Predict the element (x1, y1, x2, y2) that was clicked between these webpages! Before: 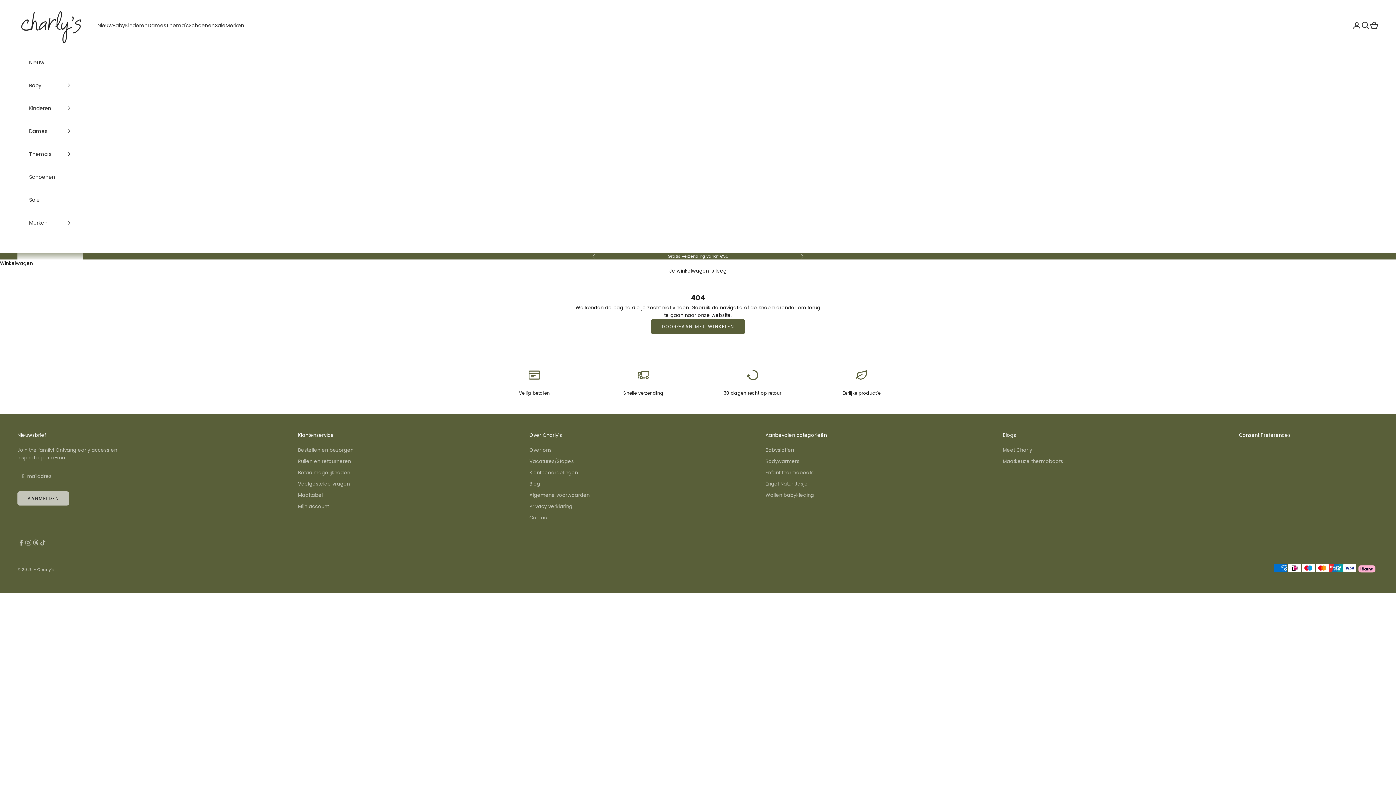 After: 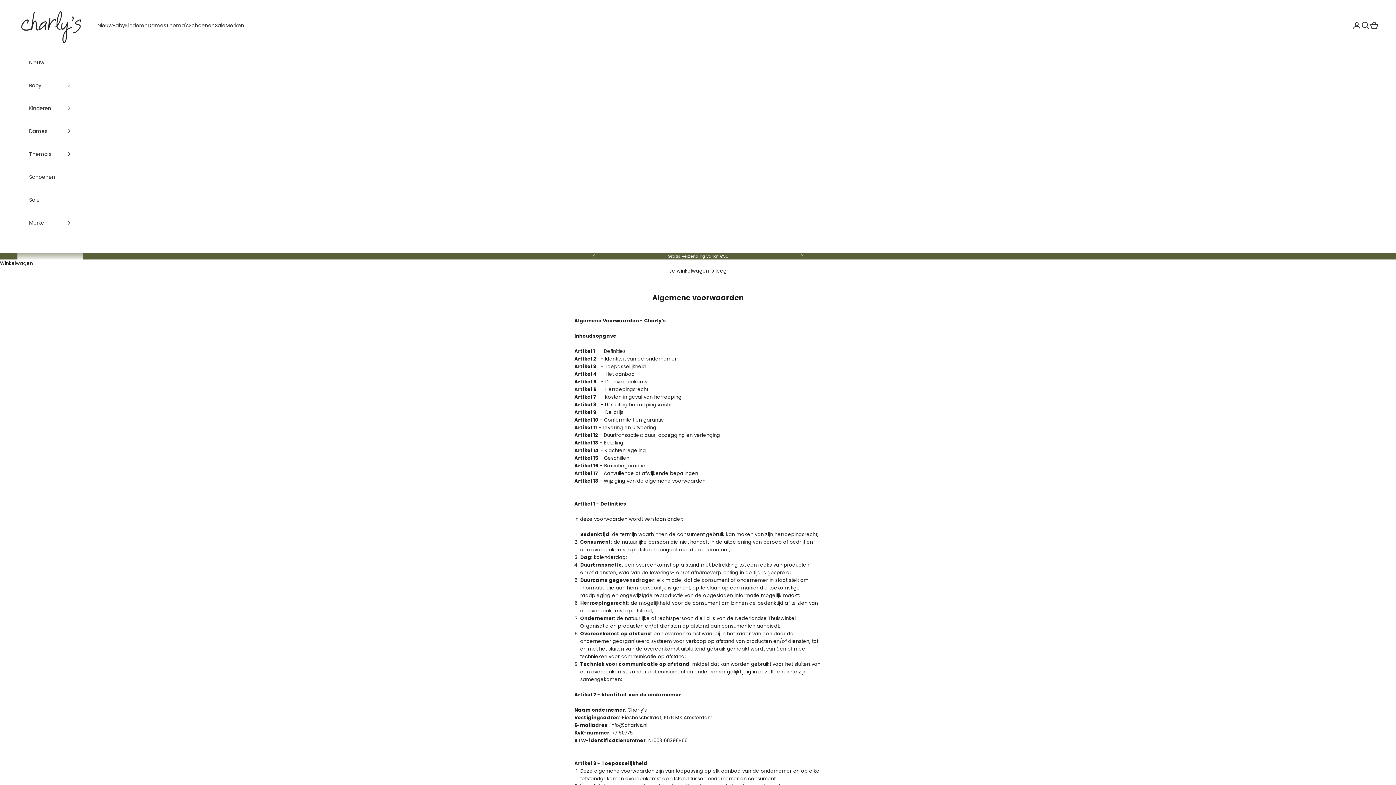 Action: label: Algemene voorwaarden bbox: (529, 491, 589, 498)